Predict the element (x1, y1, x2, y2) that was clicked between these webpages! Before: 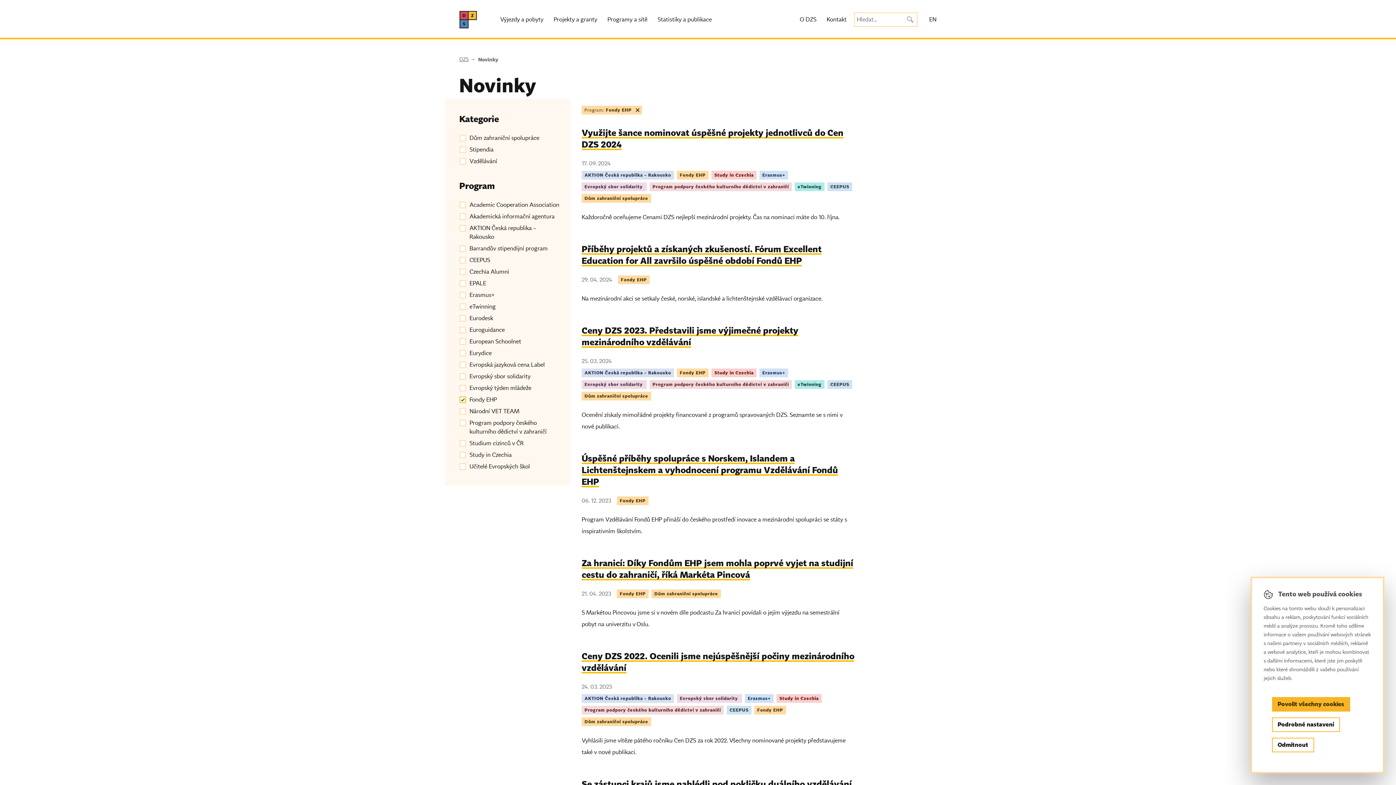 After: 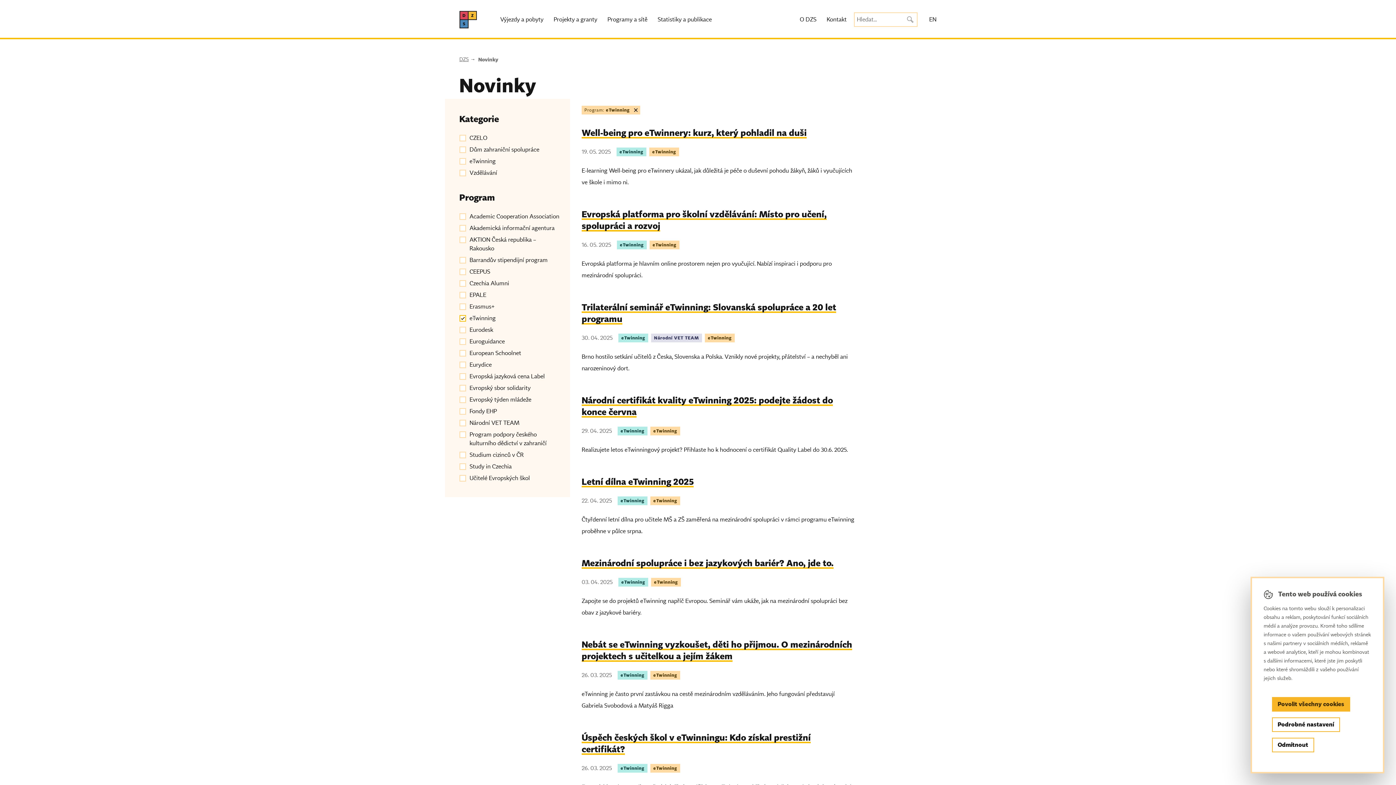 Action: bbox: (794, 380, 824, 389) label: Štítek eTwinning 